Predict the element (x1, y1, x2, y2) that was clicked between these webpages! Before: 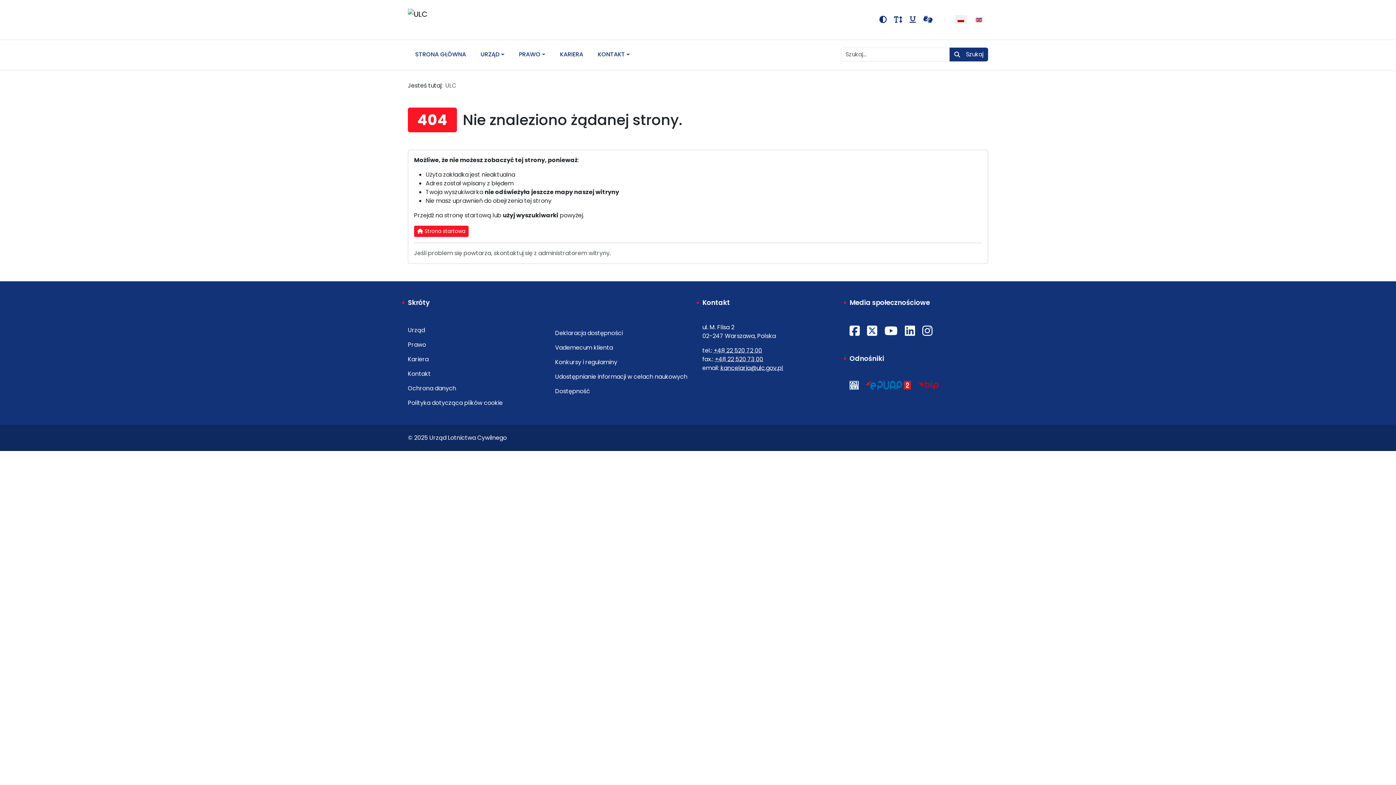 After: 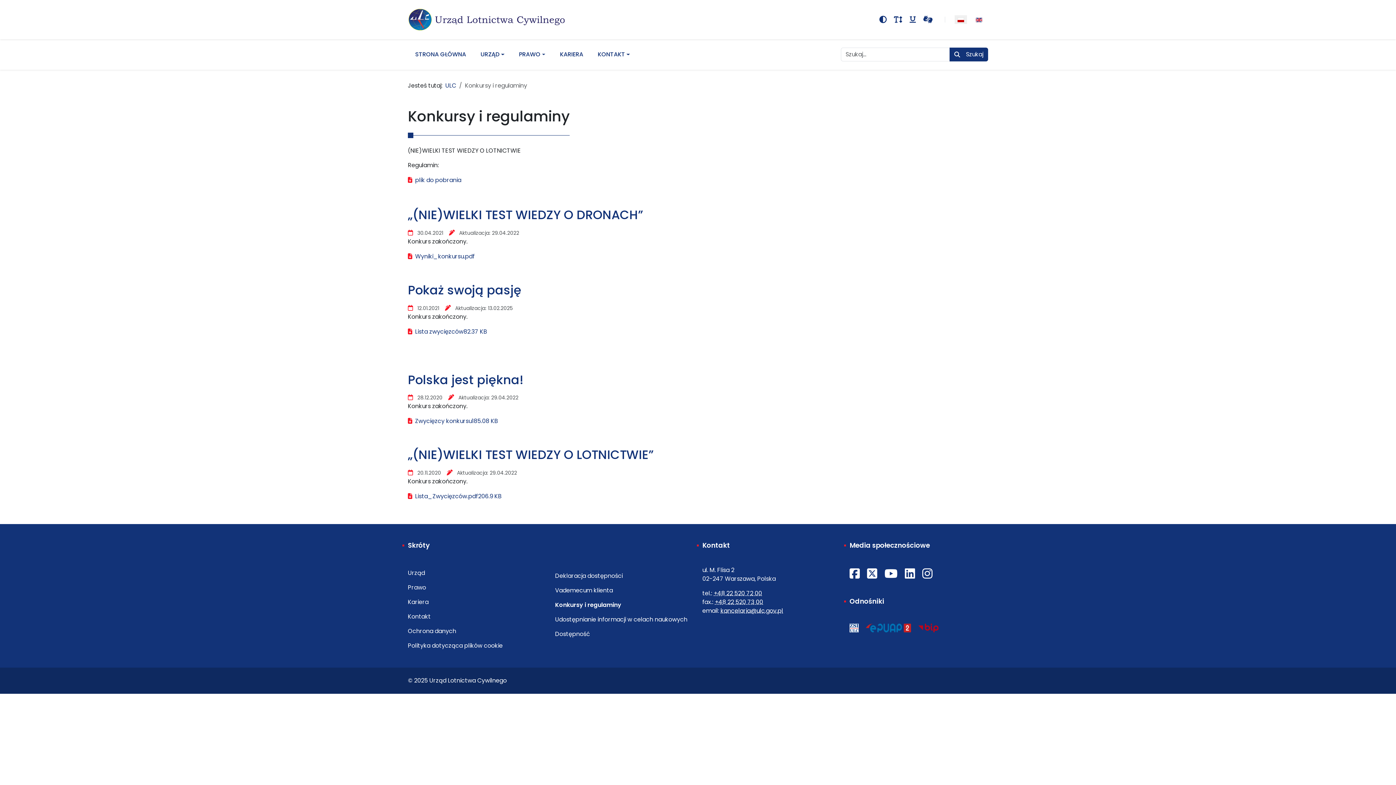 Action: label: Konkursy i regulaminy bbox: (555, 355, 693, 369)